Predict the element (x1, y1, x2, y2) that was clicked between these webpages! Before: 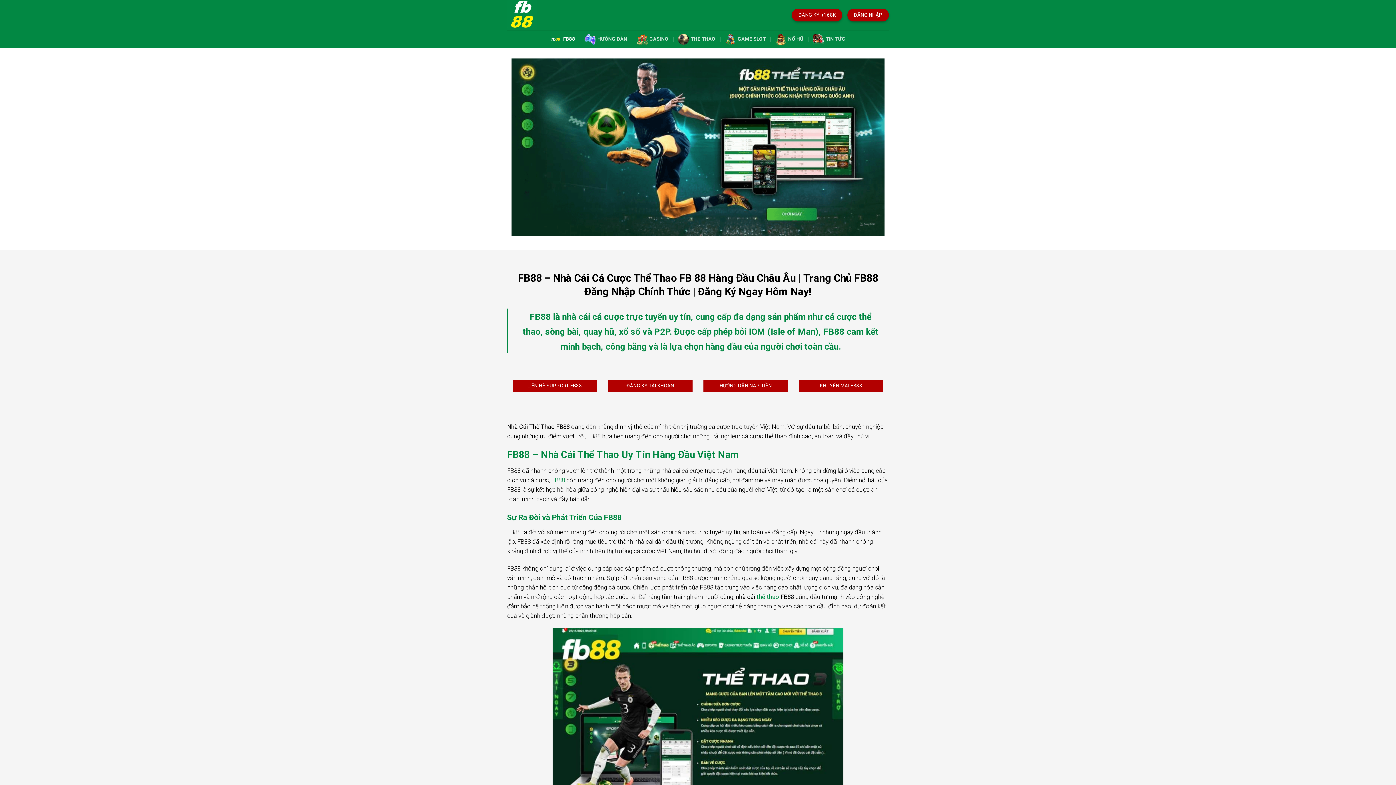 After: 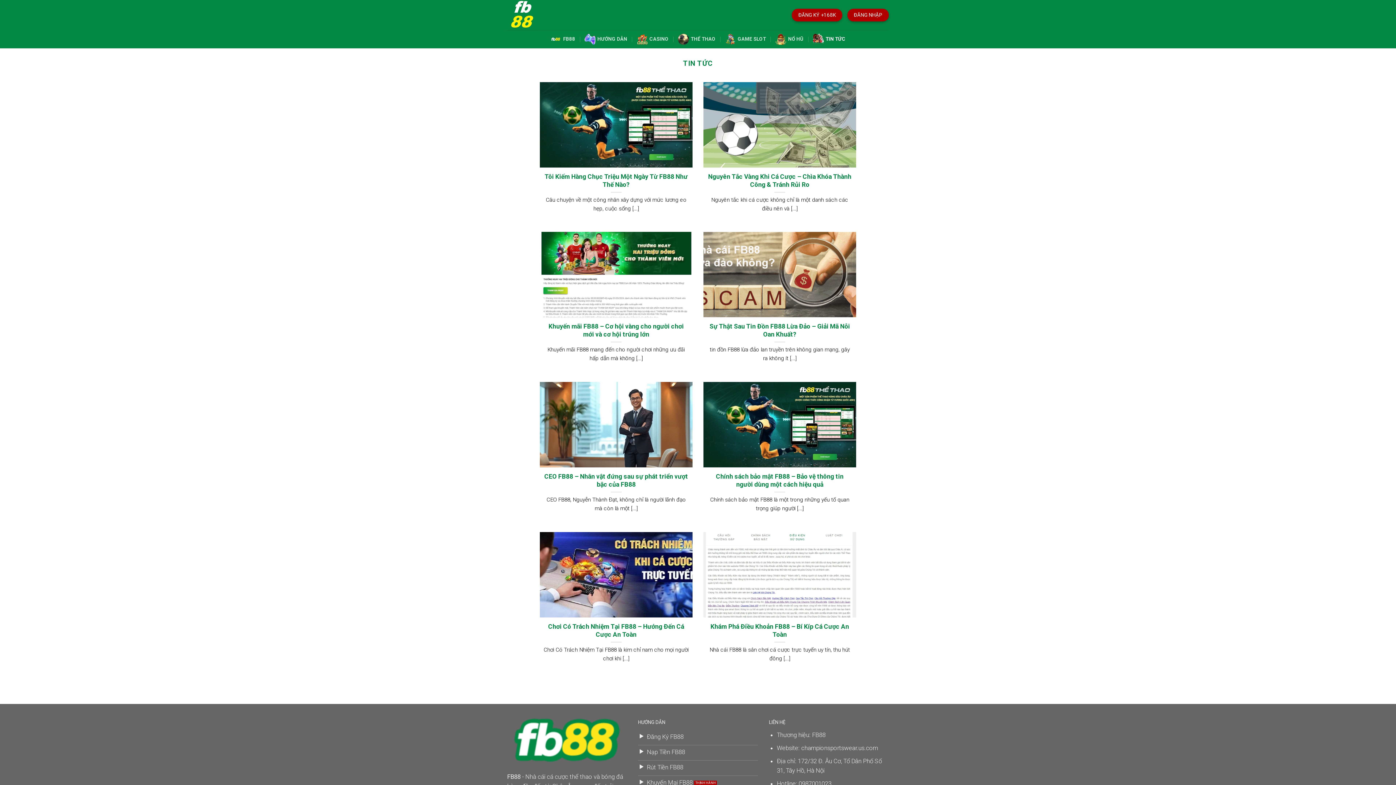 Action: bbox: (813, 30, 845, 48) label: TIN TỨC